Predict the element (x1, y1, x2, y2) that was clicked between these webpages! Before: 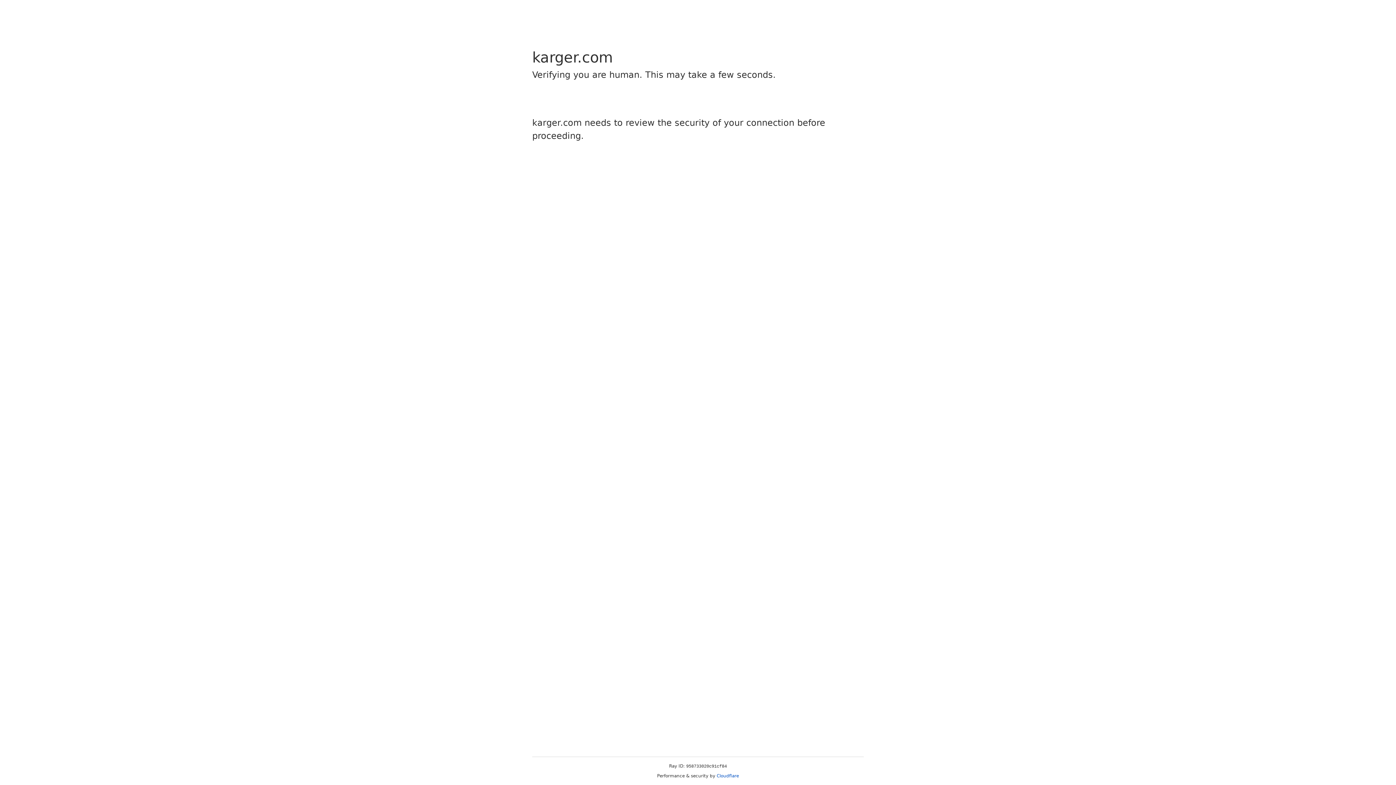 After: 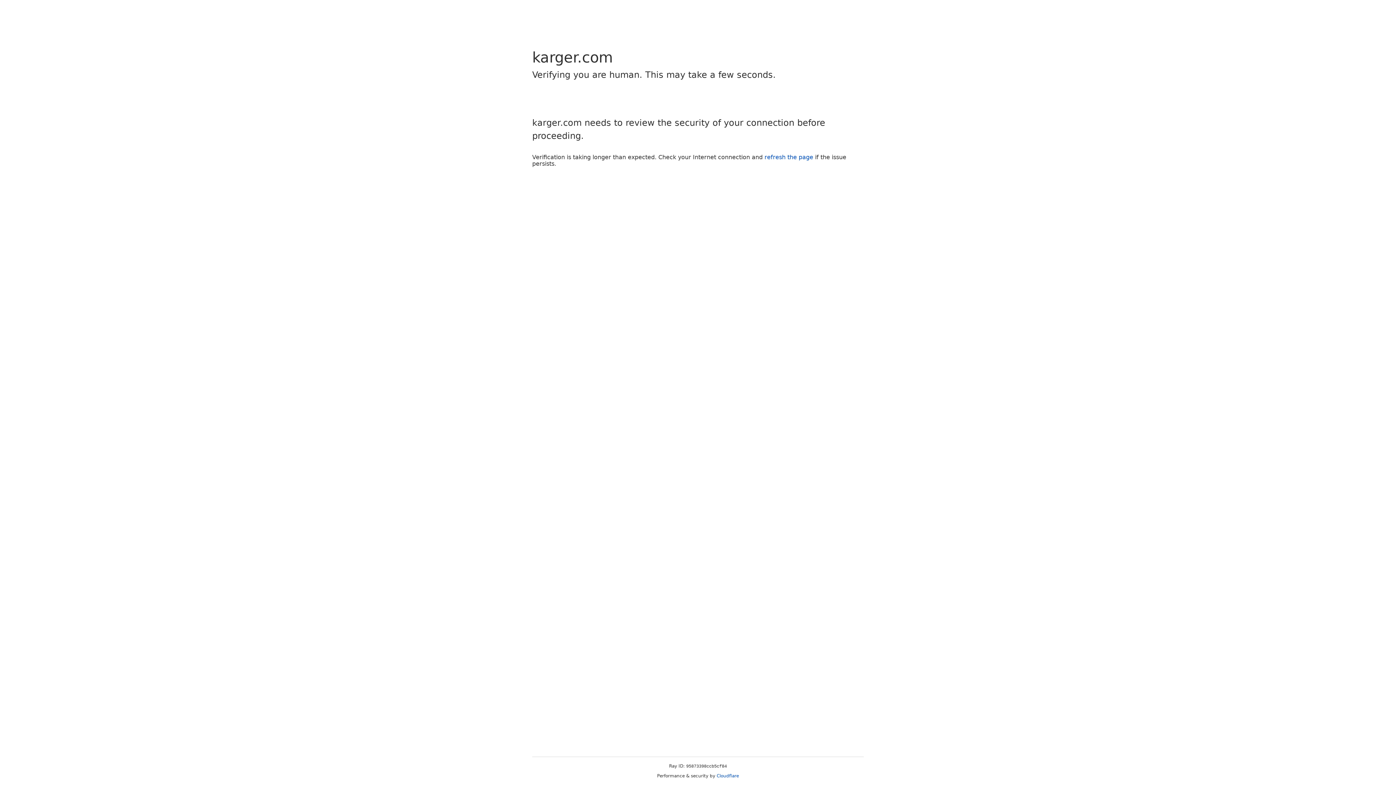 Action: label: Cloudflare bbox: (716, 773, 739, 778)